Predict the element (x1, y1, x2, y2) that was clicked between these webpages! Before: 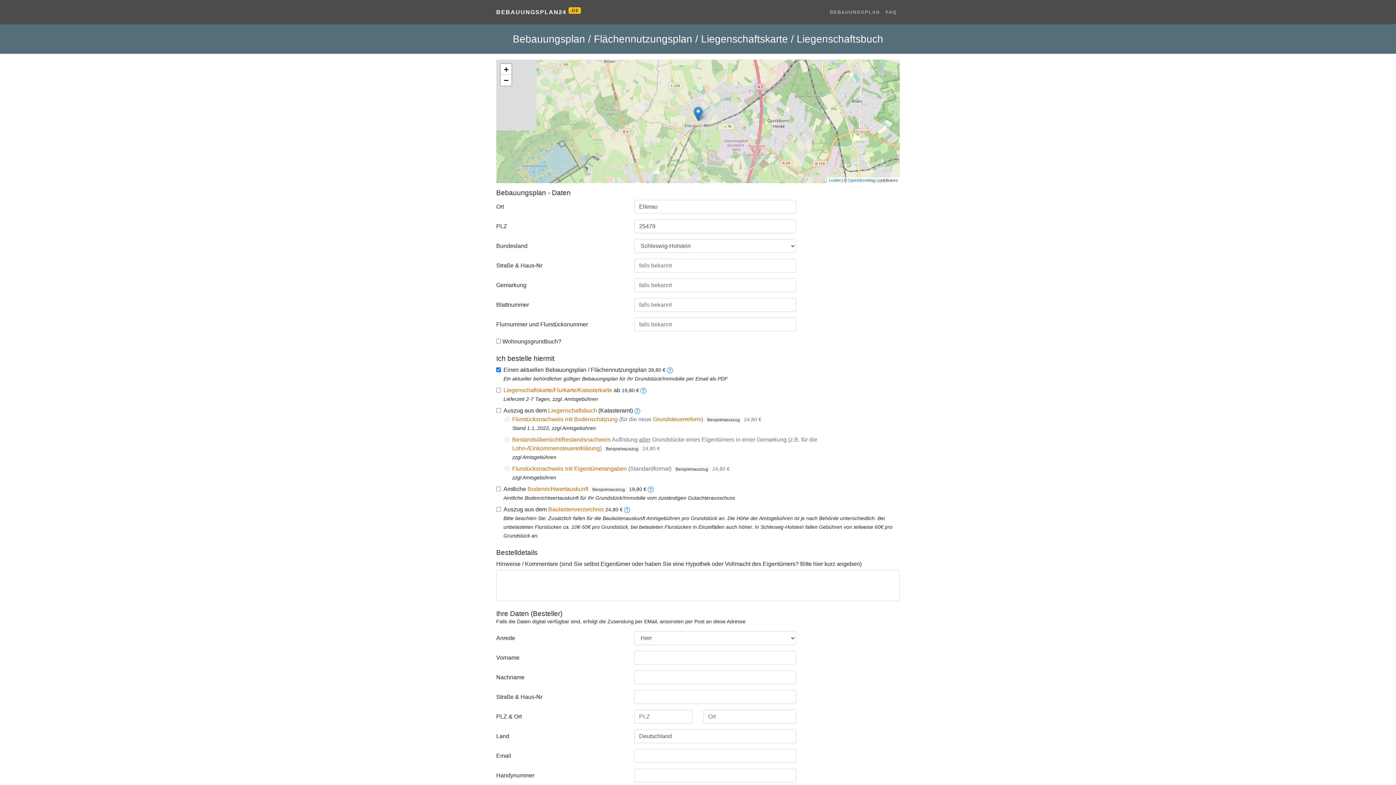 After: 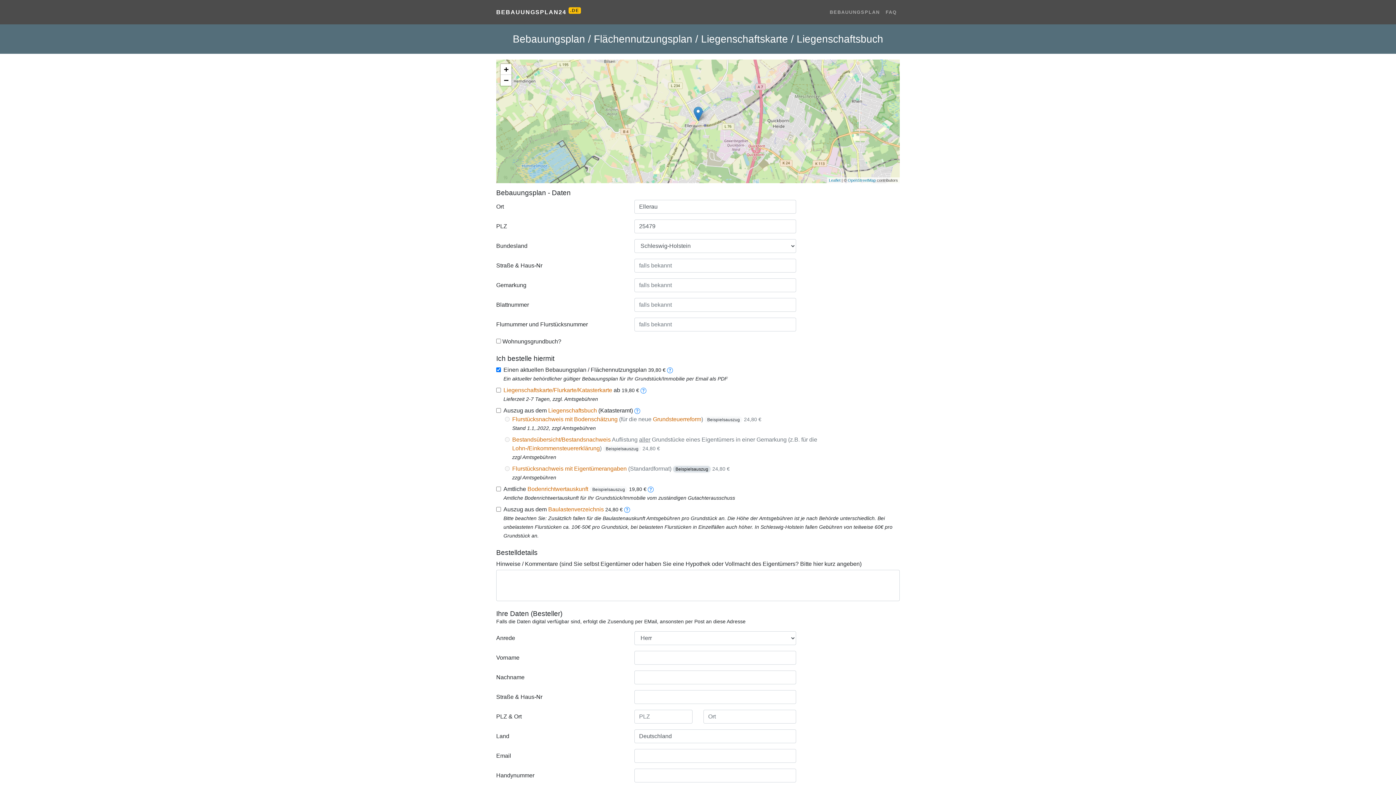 Action: bbox: (673, 466, 711, 472) label: Beispielsauszug